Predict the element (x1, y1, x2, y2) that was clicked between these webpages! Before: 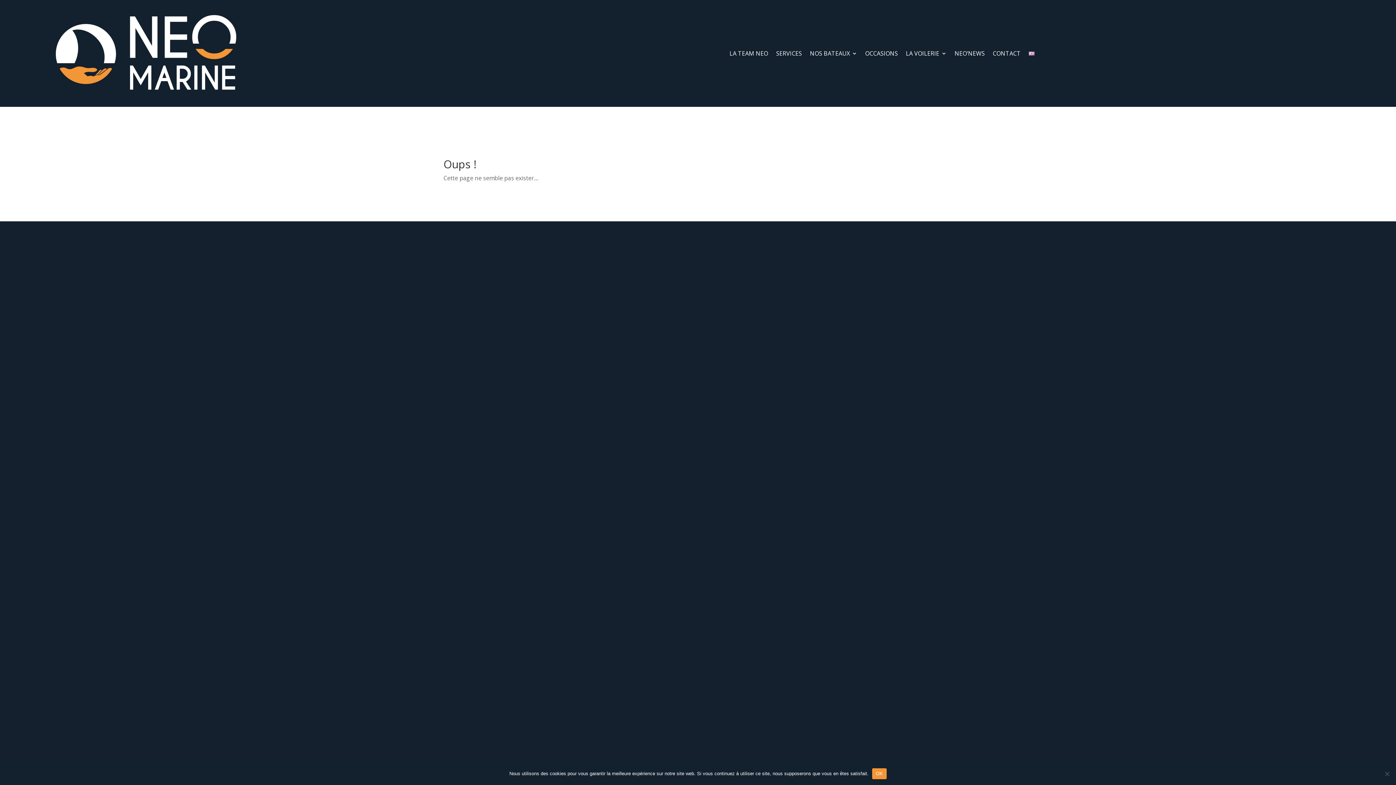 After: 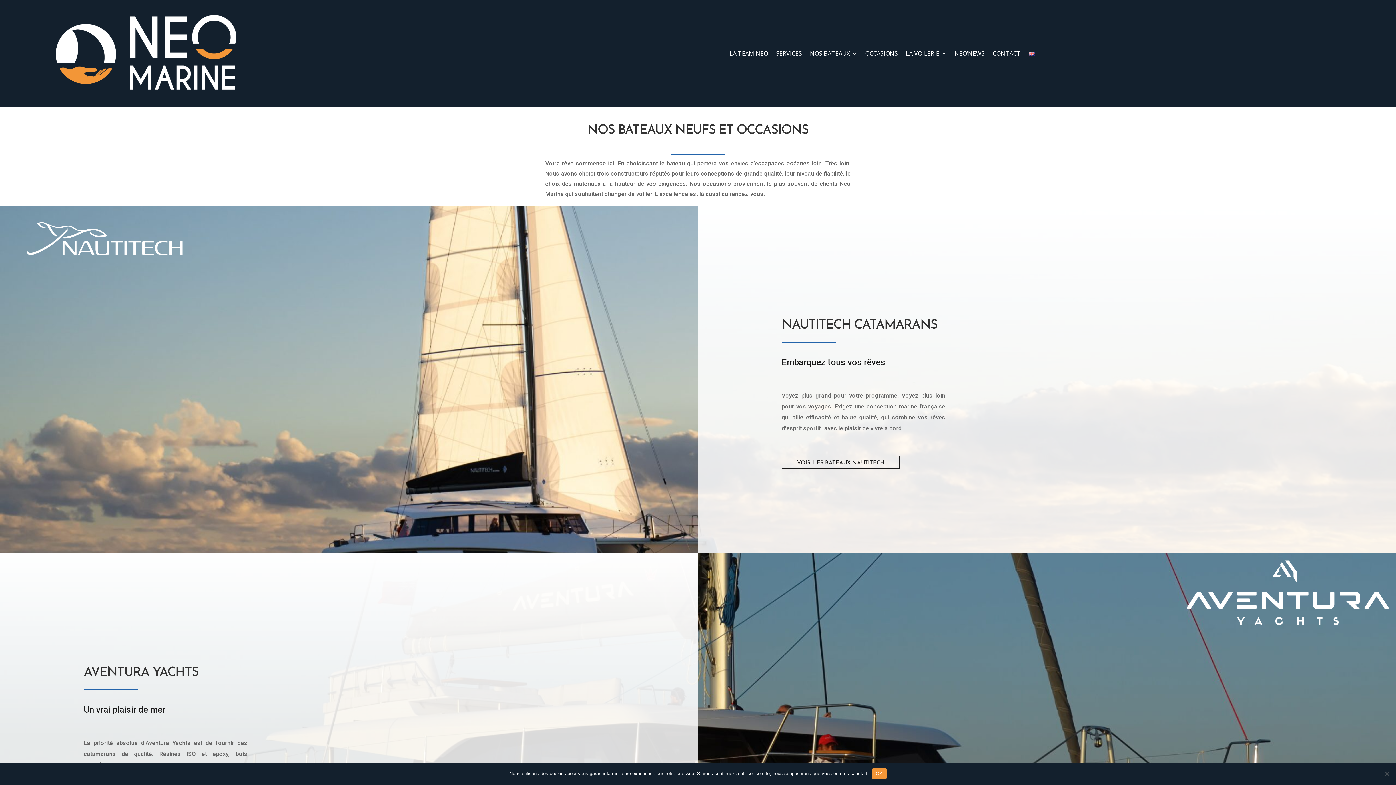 Action: label: NOS BATEAUX bbox: (810, 51, 857, 59)